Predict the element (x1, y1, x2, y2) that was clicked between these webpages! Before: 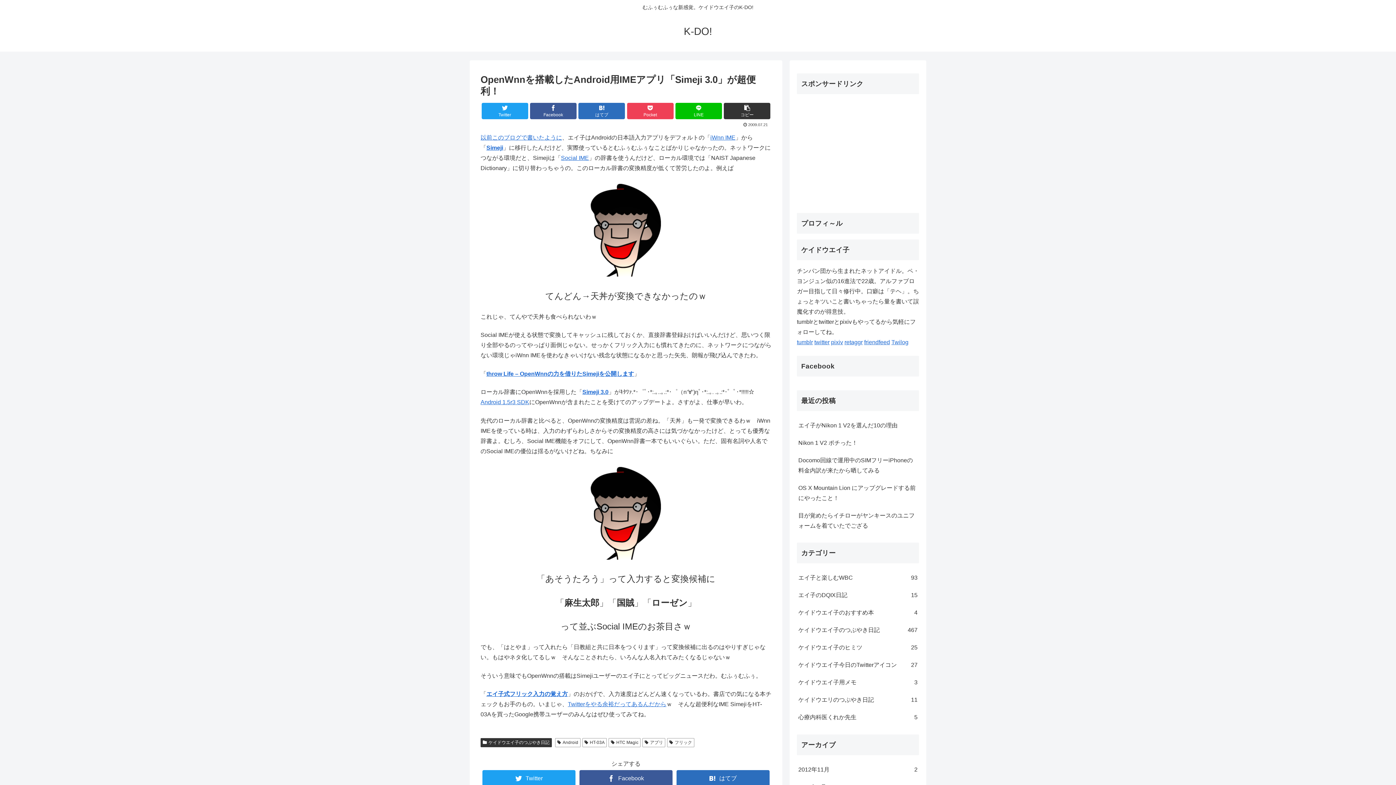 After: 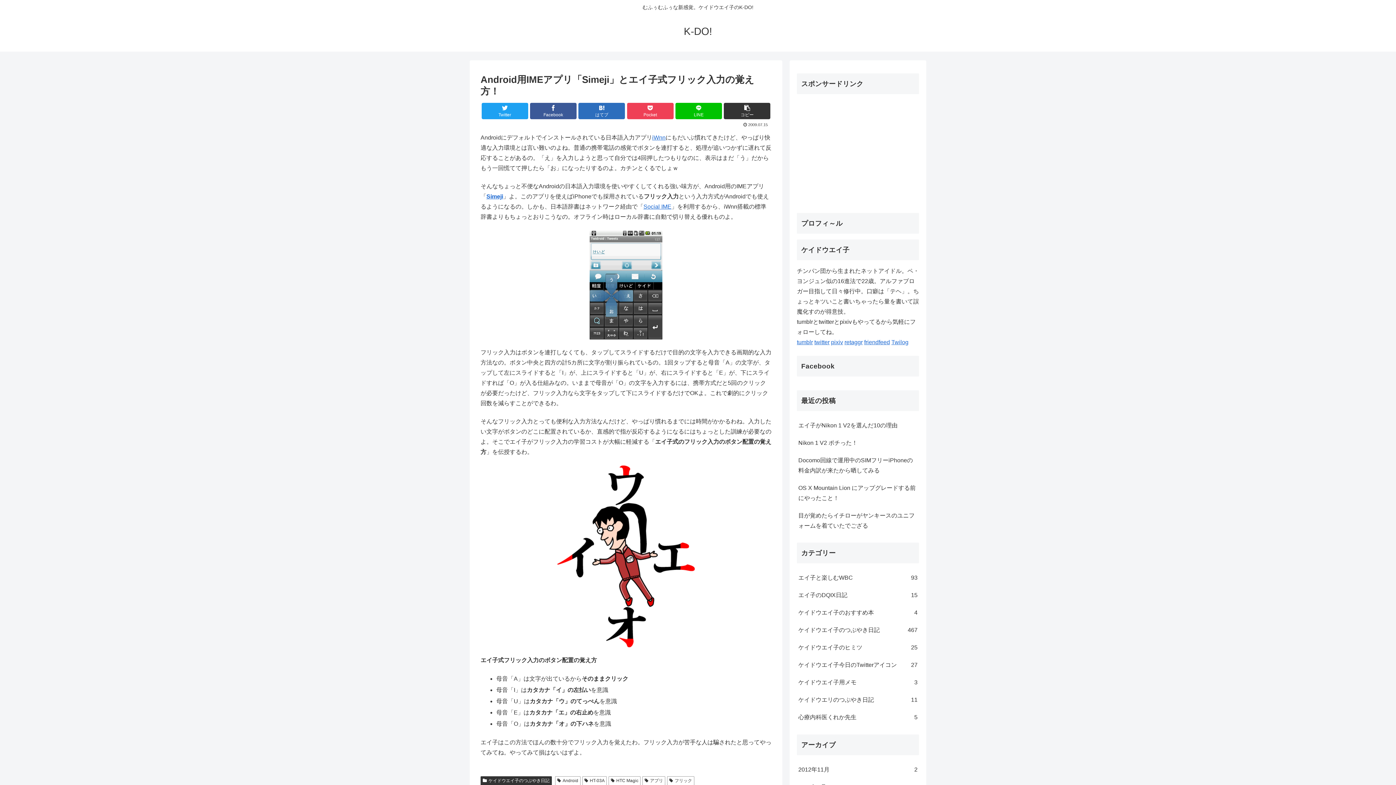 Action: bbox: (486, 691, 568, 697) label: エイ子式フリック入力の覚え方